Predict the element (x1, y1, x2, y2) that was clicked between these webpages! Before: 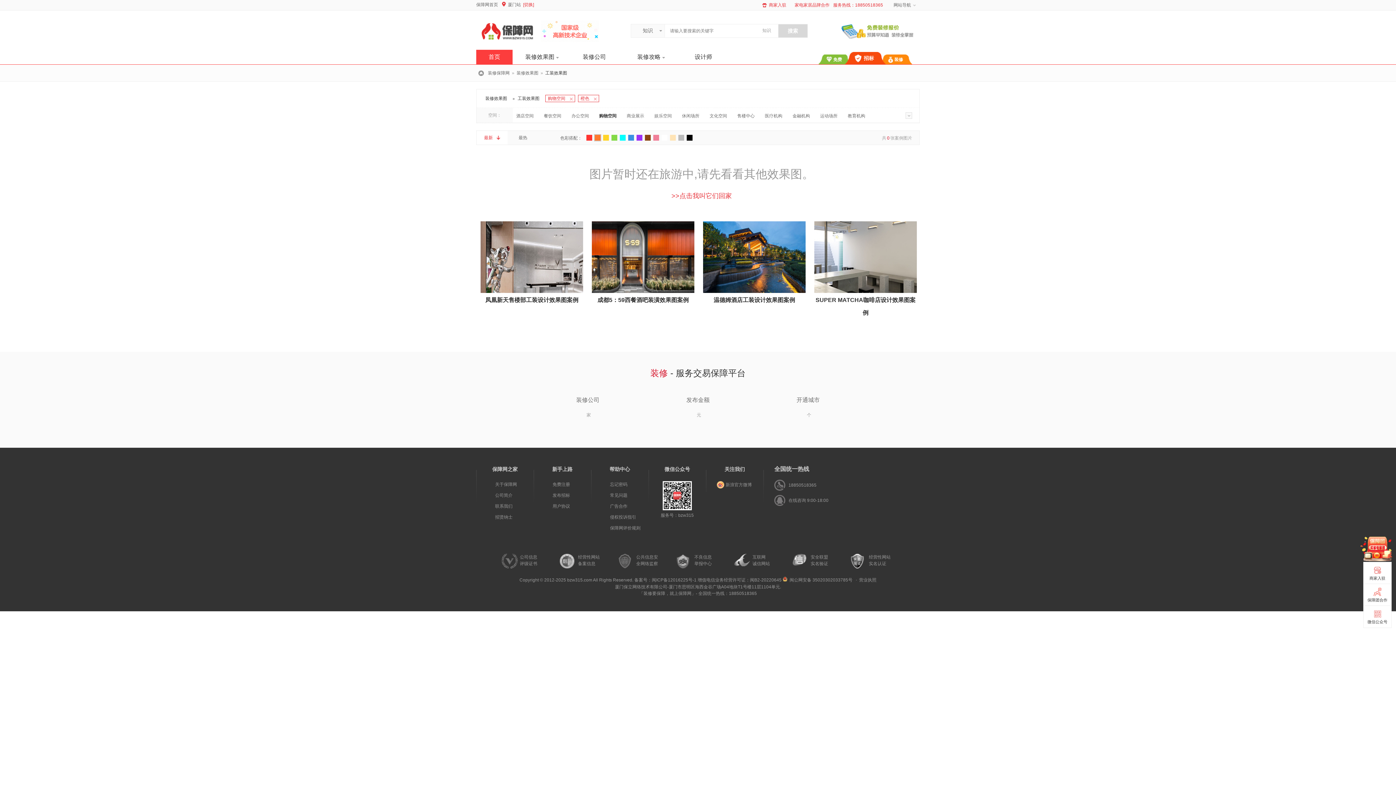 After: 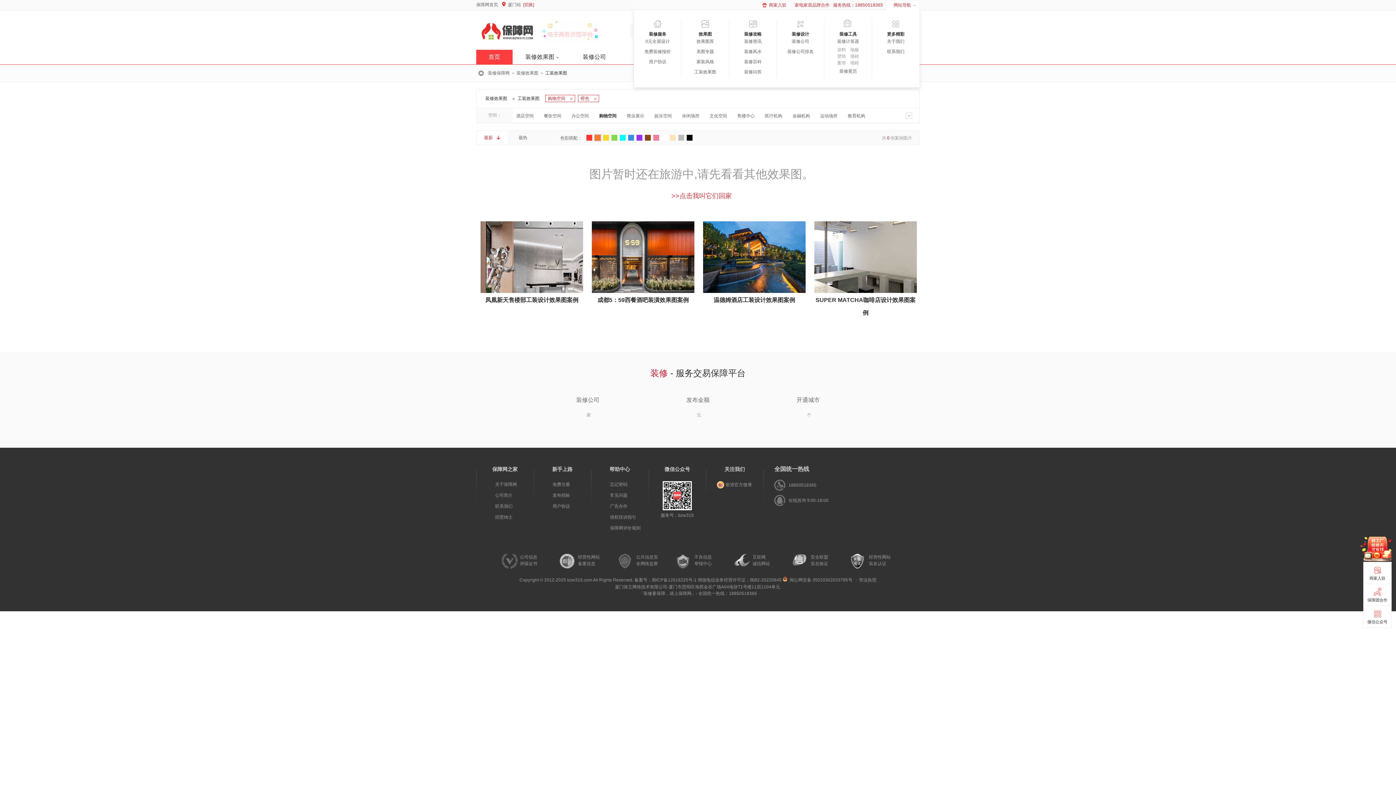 Action: label: 网站导航 bbox: (886, 0, 920, 10)